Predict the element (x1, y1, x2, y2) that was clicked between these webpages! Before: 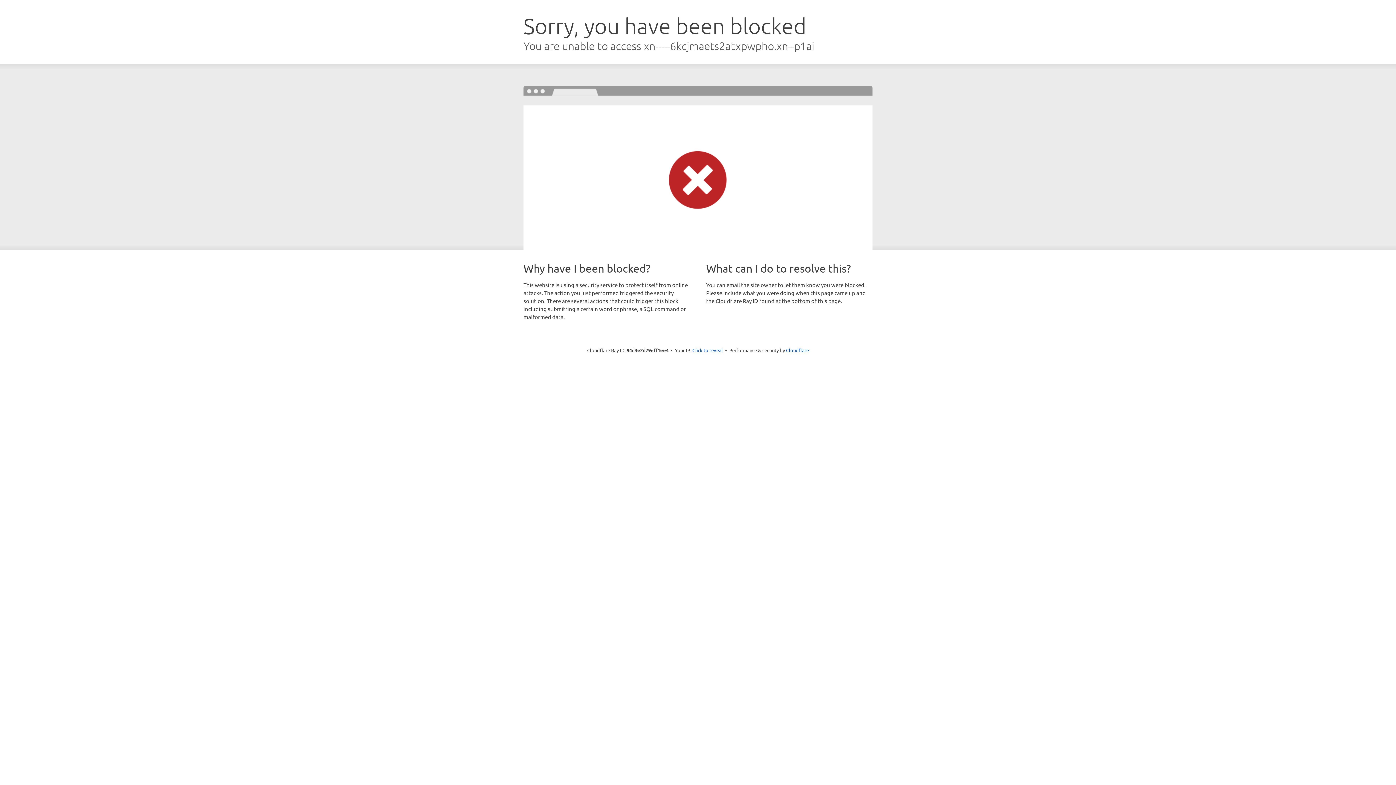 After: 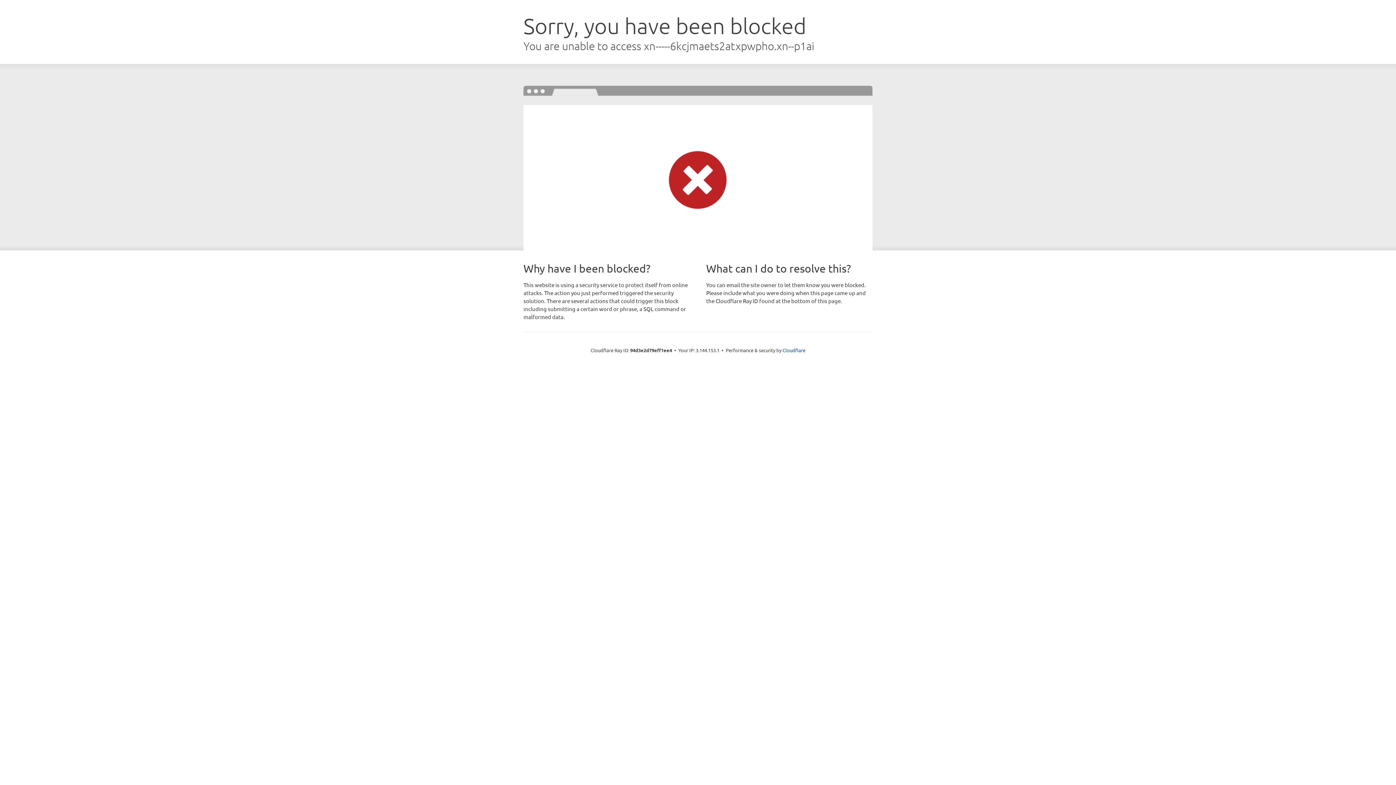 Action: bbox: (692, 346, 723, 353) label: Click to reveal